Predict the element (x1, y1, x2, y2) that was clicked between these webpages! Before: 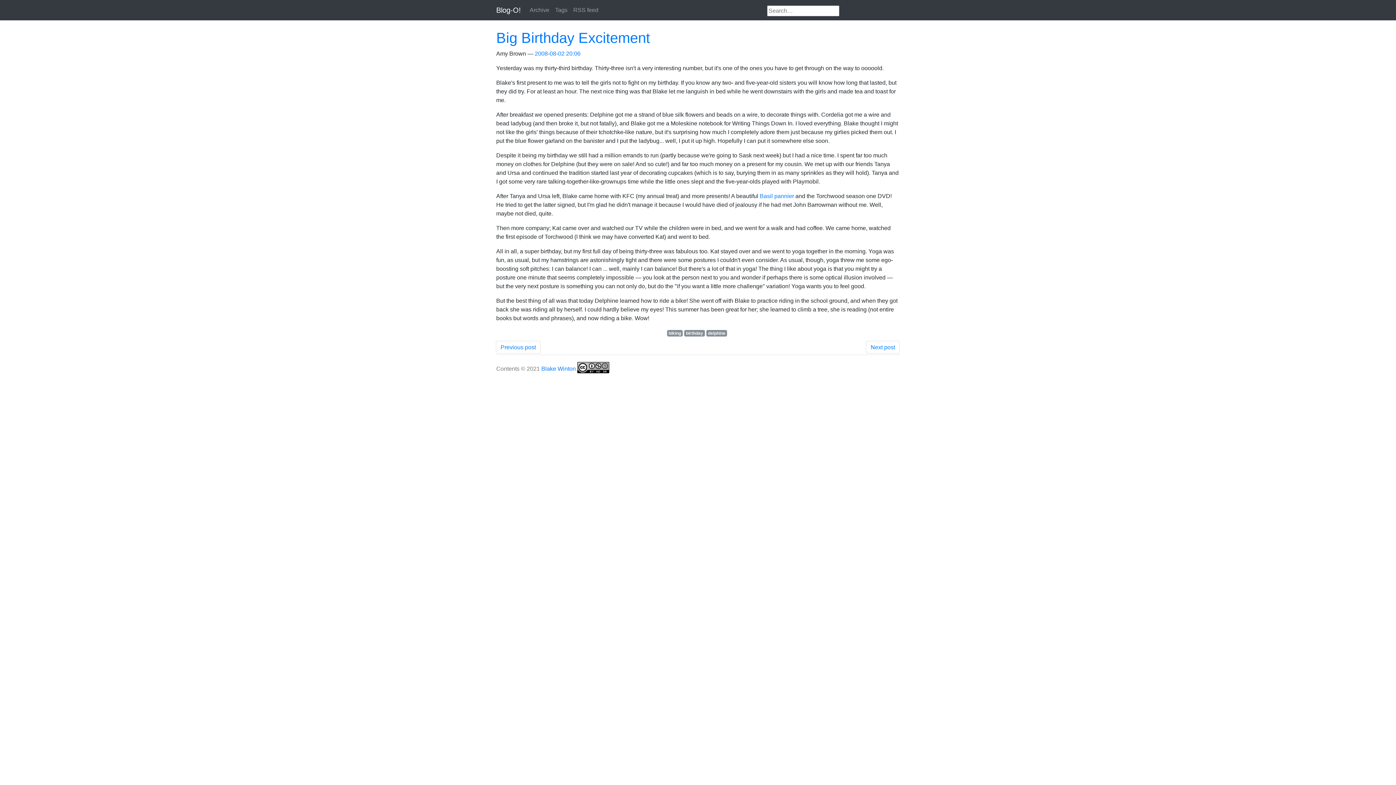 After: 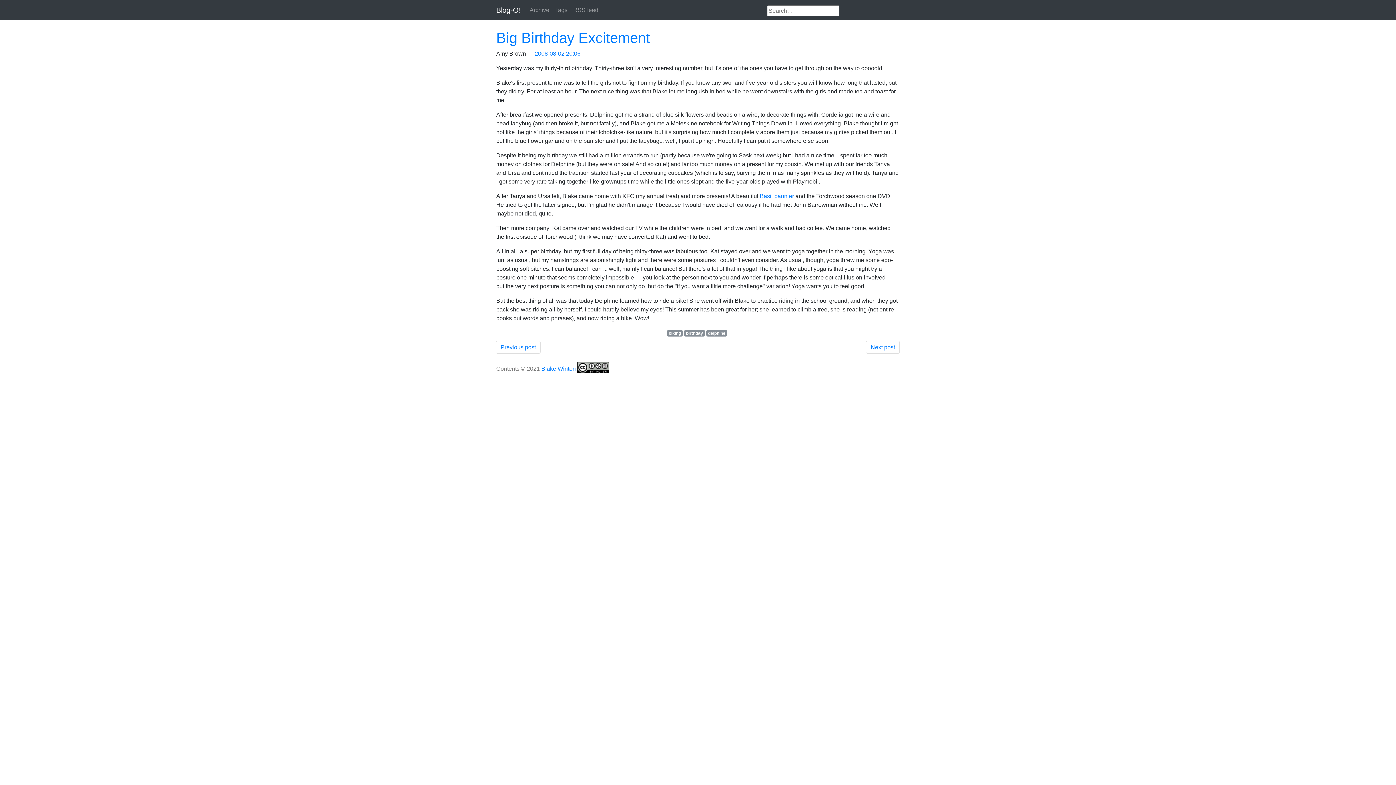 Action: bbox: (534, 50, 580, 56) label: 2008-08-02 20:06